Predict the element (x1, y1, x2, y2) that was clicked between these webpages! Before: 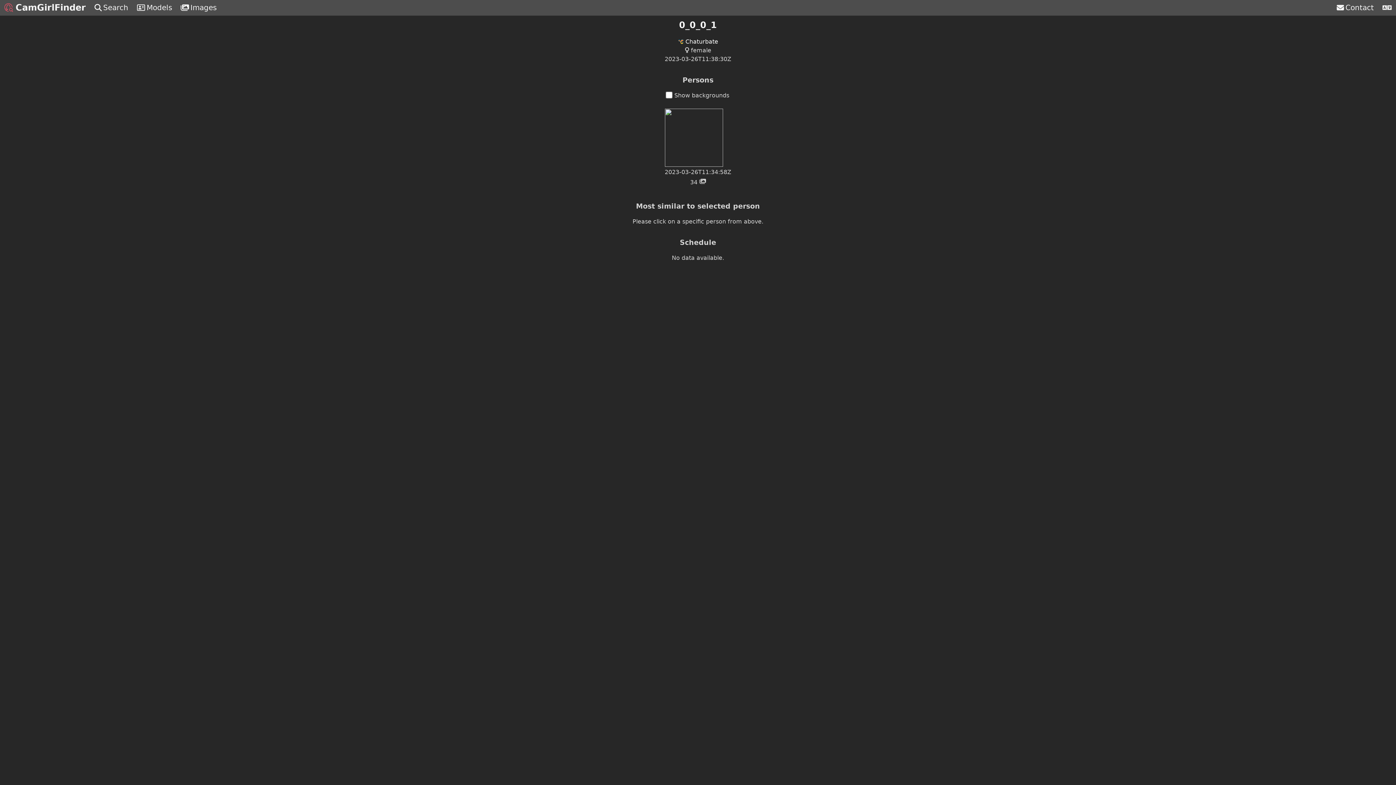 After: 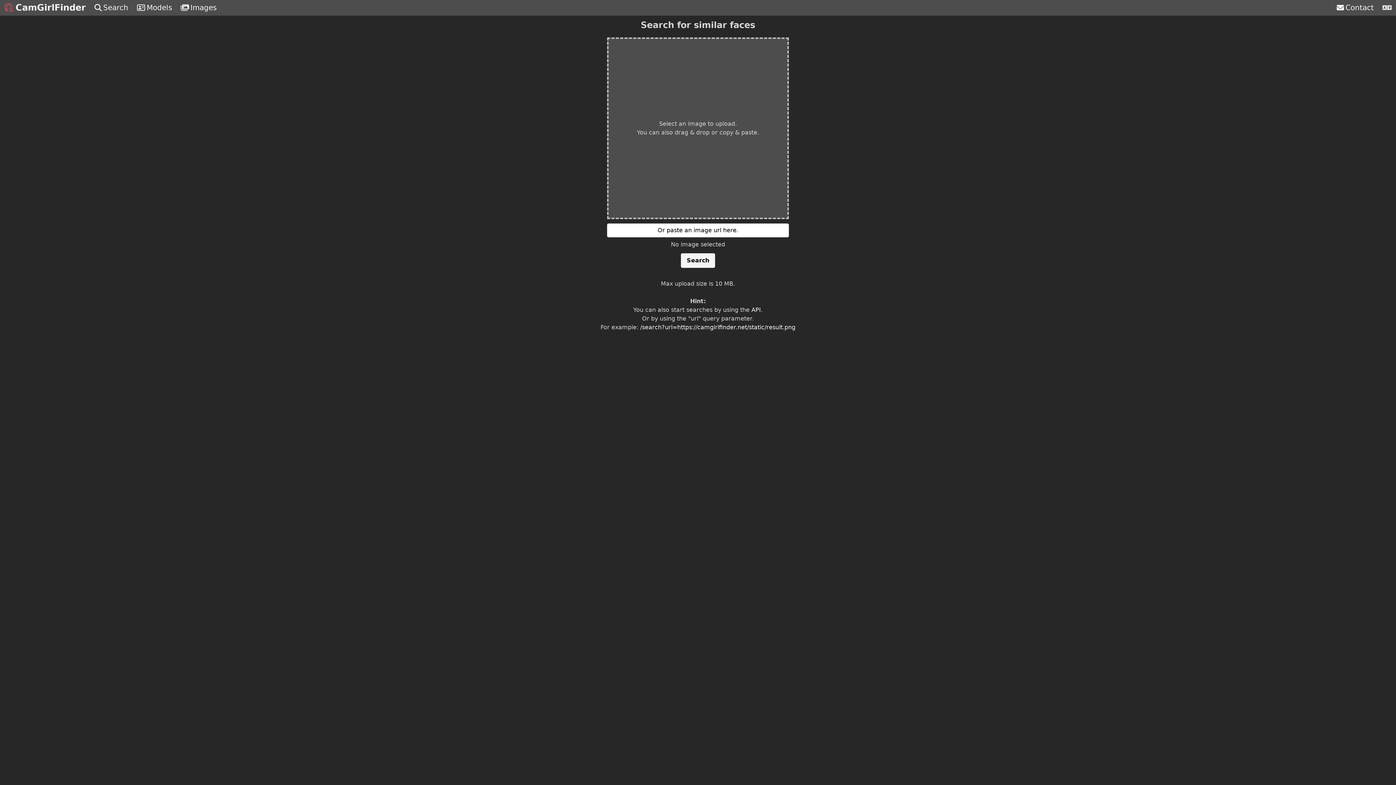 Action: label: Search bbox: (90, 0, 132, 15)